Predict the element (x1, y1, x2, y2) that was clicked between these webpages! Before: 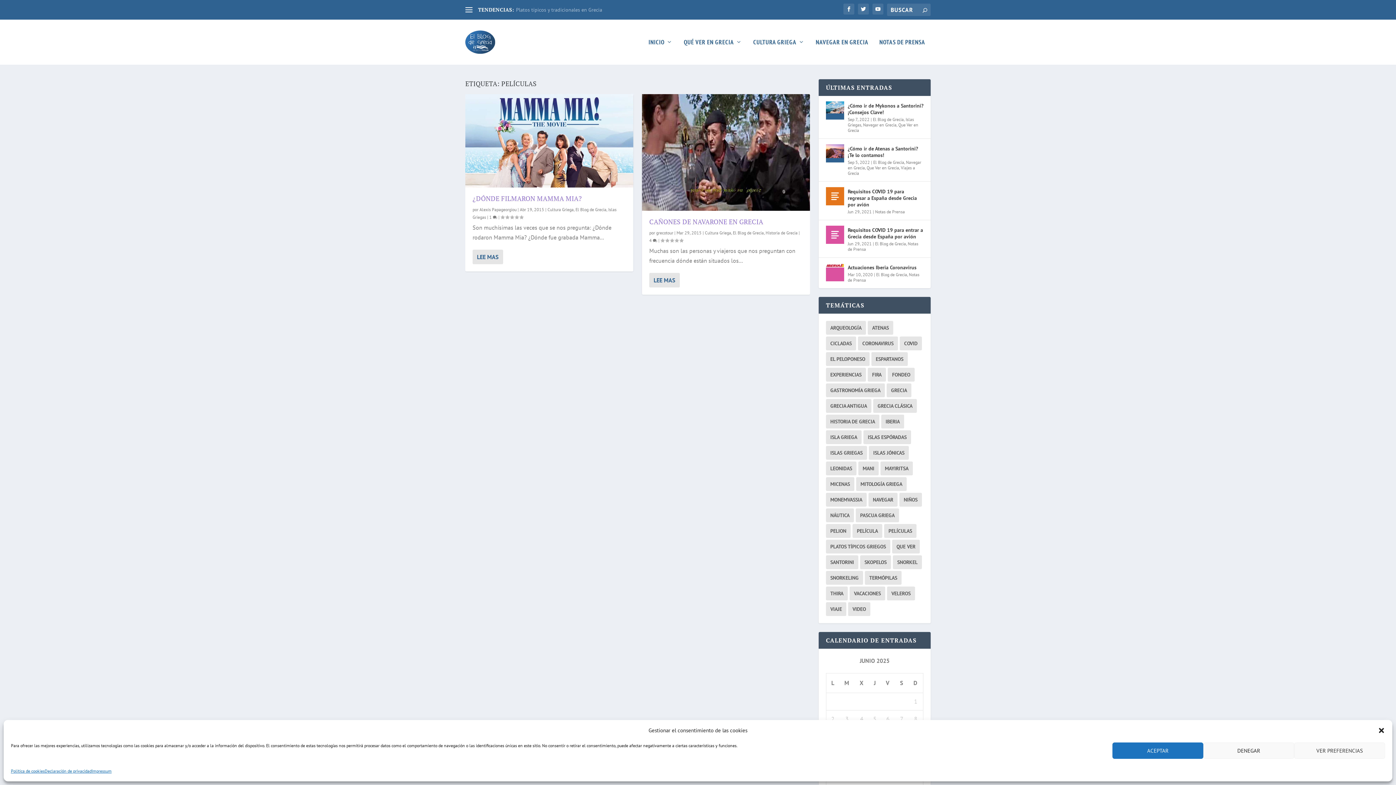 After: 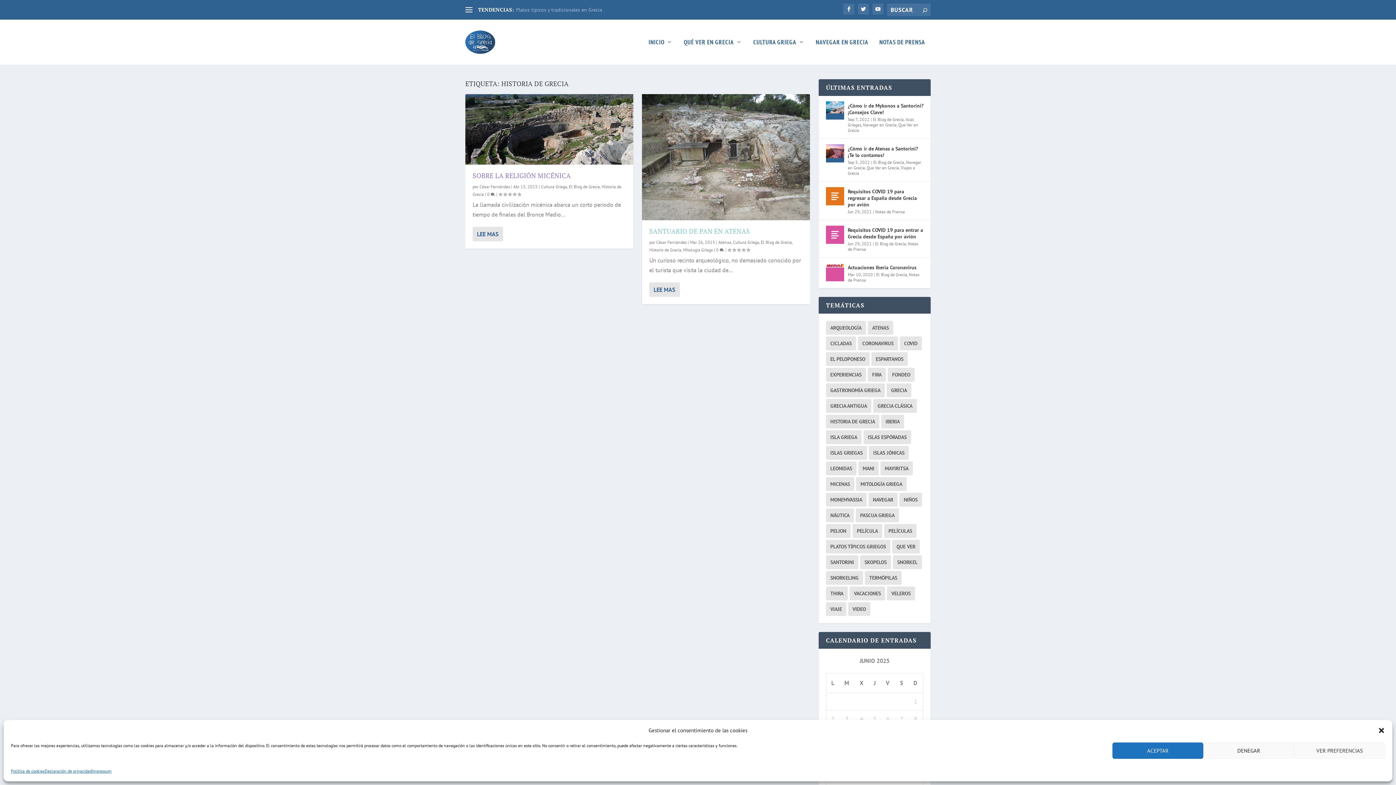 Action: label: historia de grecia (2 elementos) bbox: (826, 414, 879, 428)